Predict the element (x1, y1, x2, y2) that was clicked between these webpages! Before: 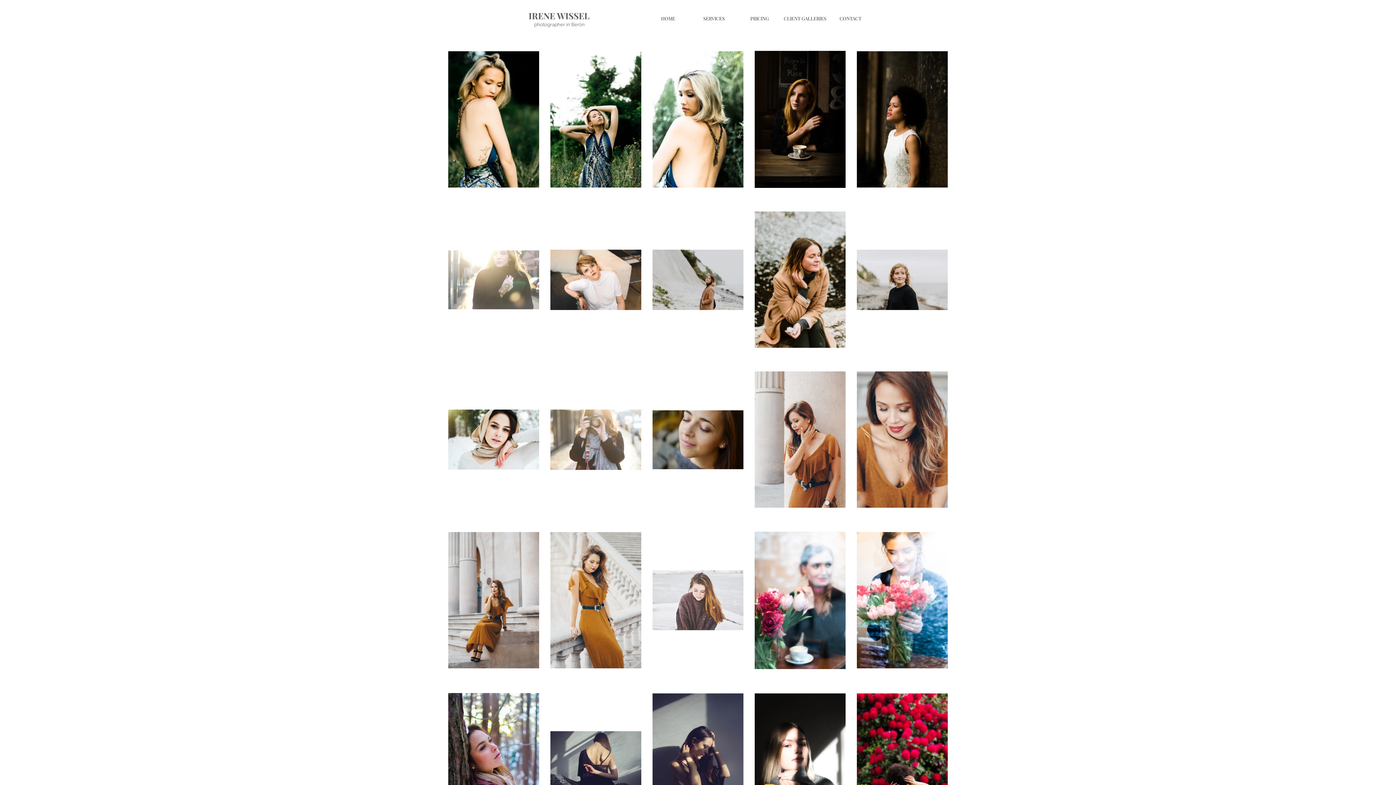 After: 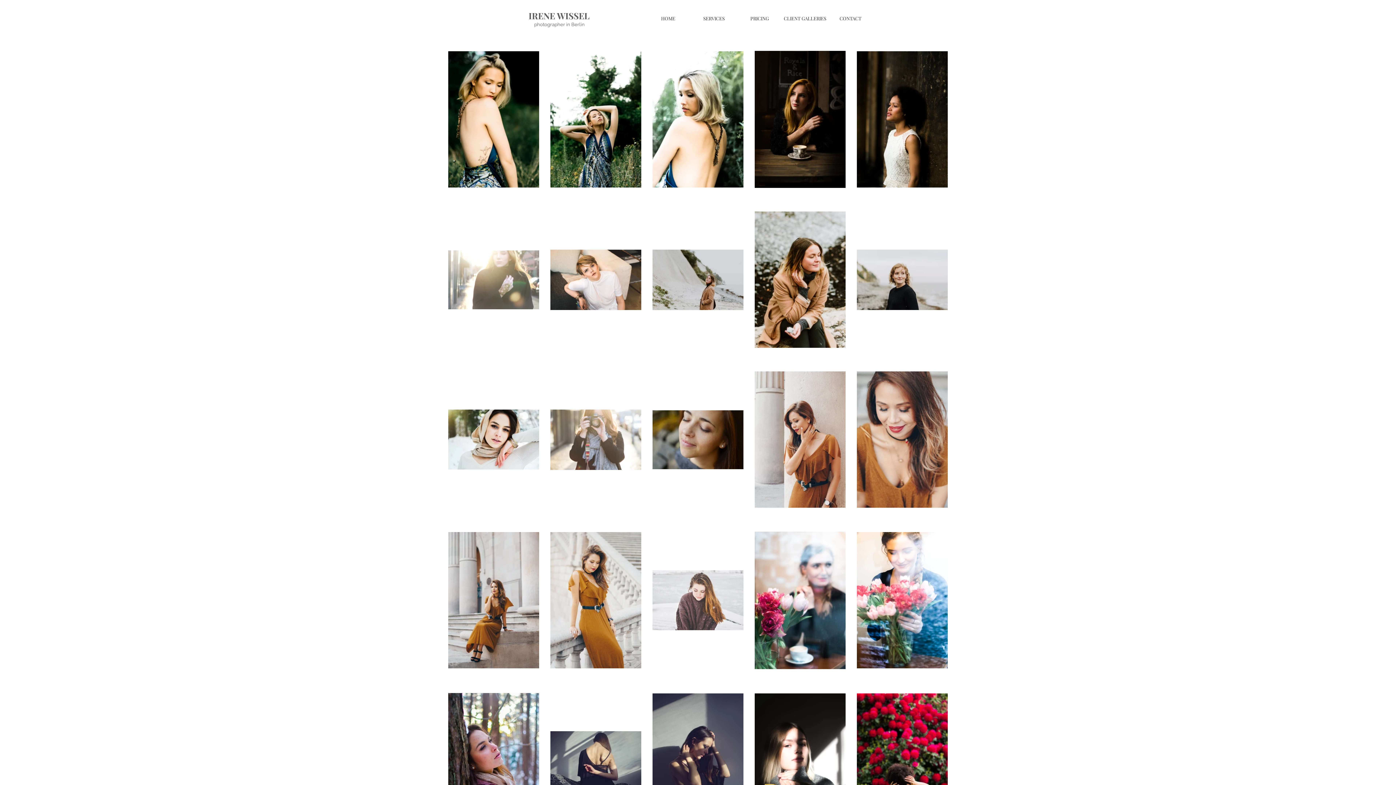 Action: bbox: (782, 12, 828, 24) label: CLIENT GALLERIES